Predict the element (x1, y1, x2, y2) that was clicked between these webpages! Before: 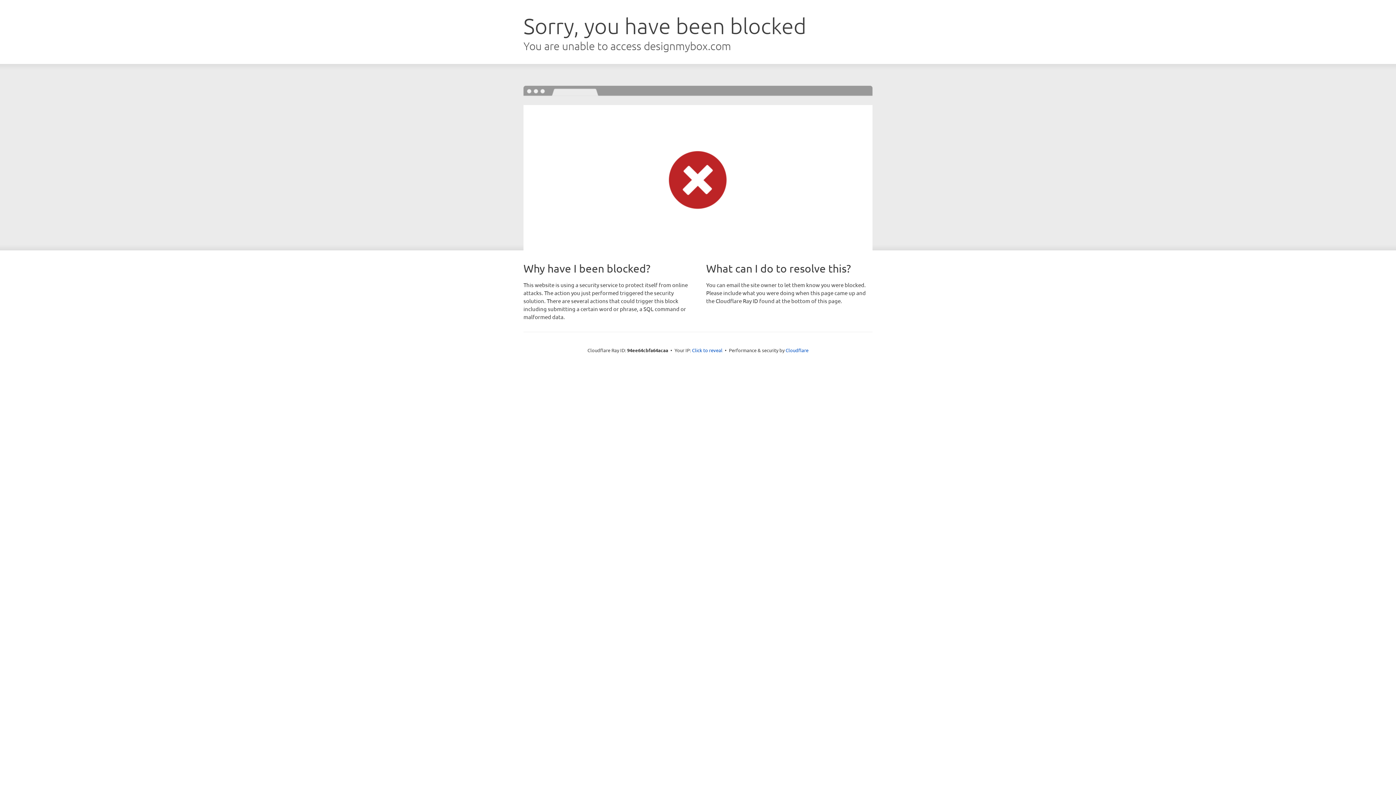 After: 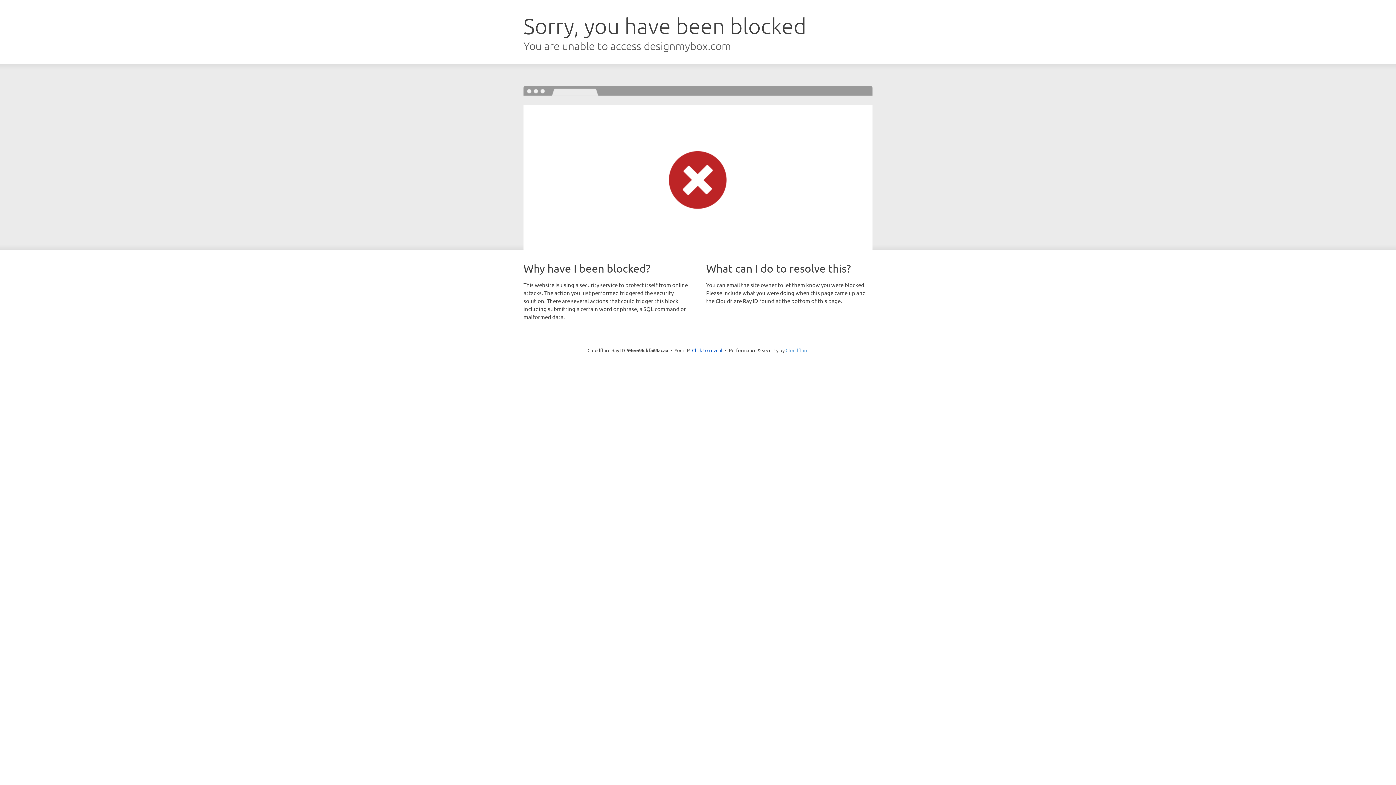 Action: bbox: (785, 347, 808, 353) label: Cloudflare